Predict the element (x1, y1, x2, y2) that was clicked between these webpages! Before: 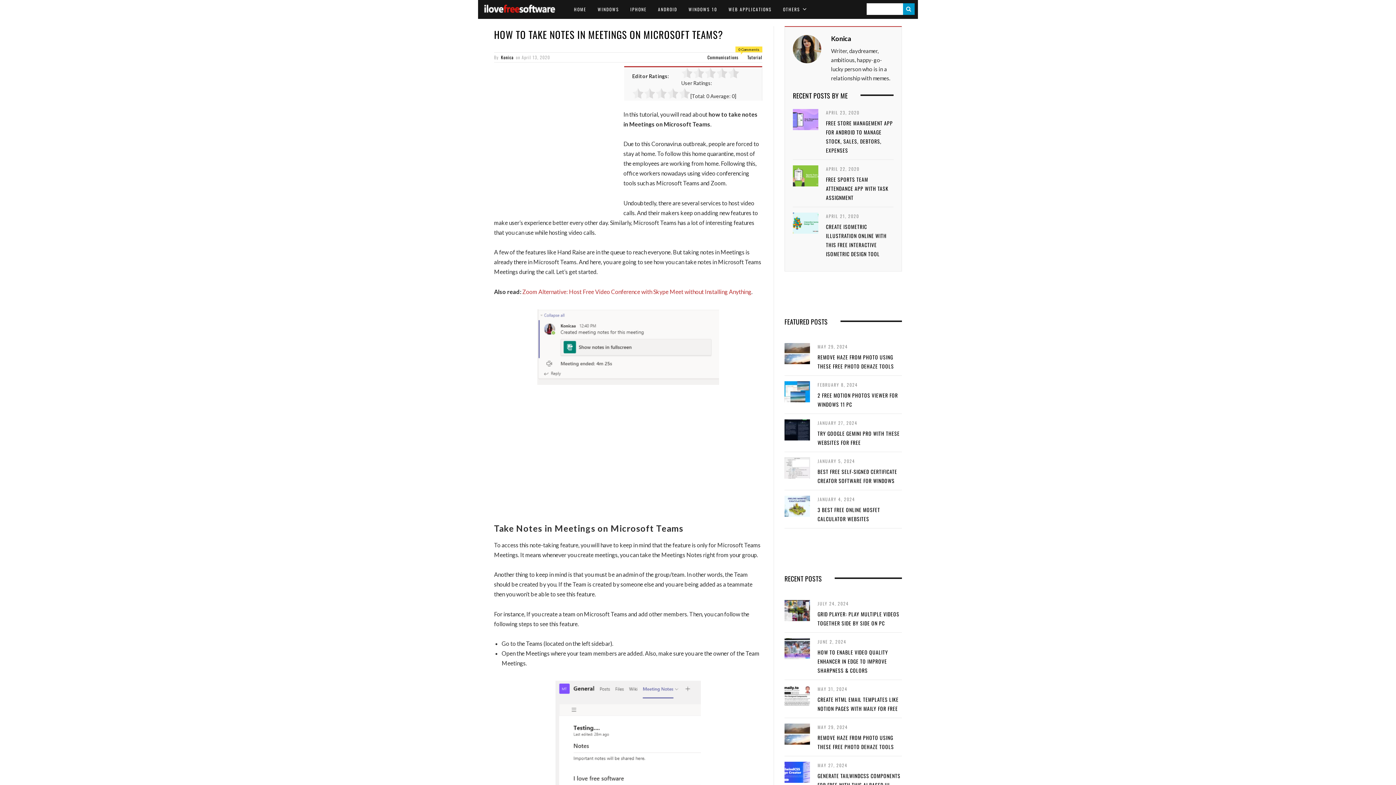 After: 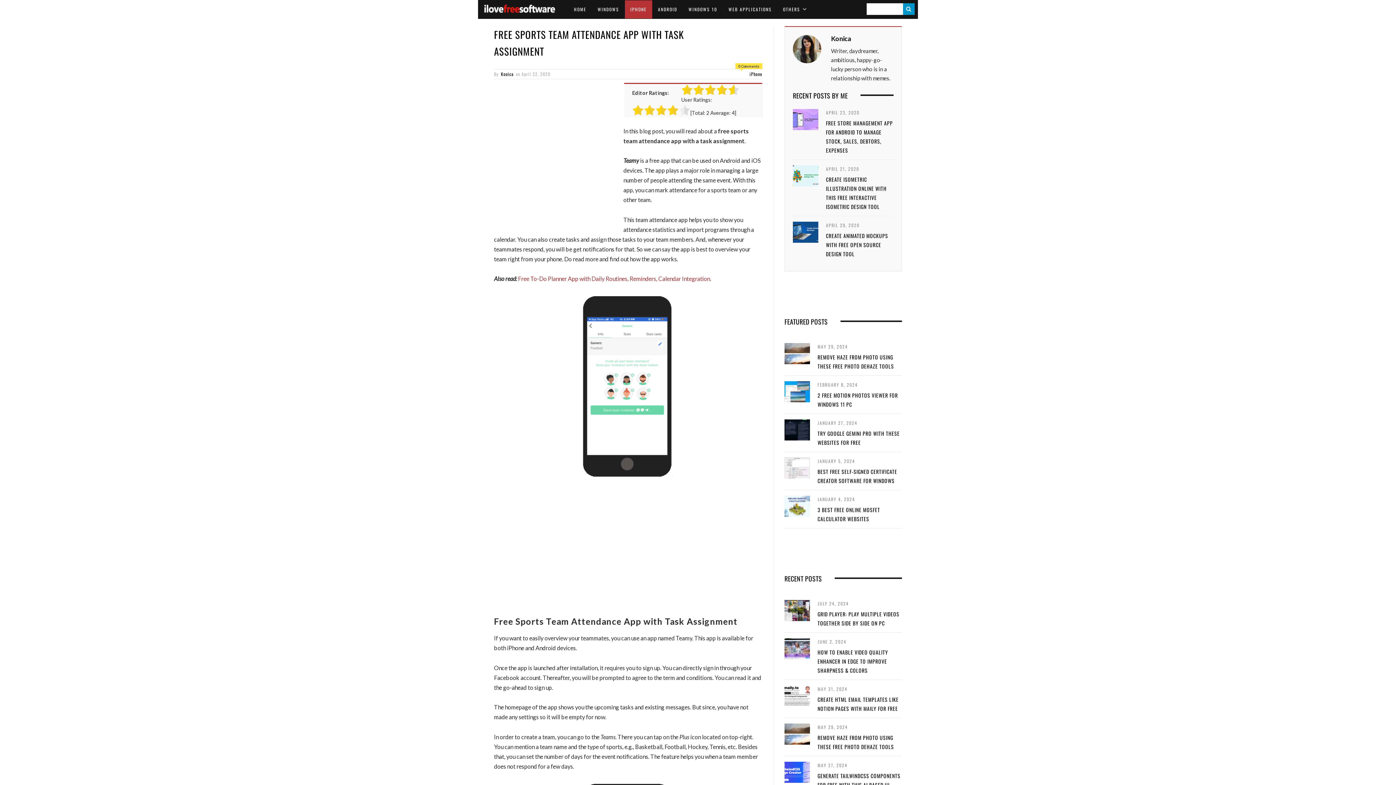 Action: label: FREE SPORTS TEAM ATTENDANCE APP WITH TASK ASSIGNMENT bbox: (826, 175, 888, 201)